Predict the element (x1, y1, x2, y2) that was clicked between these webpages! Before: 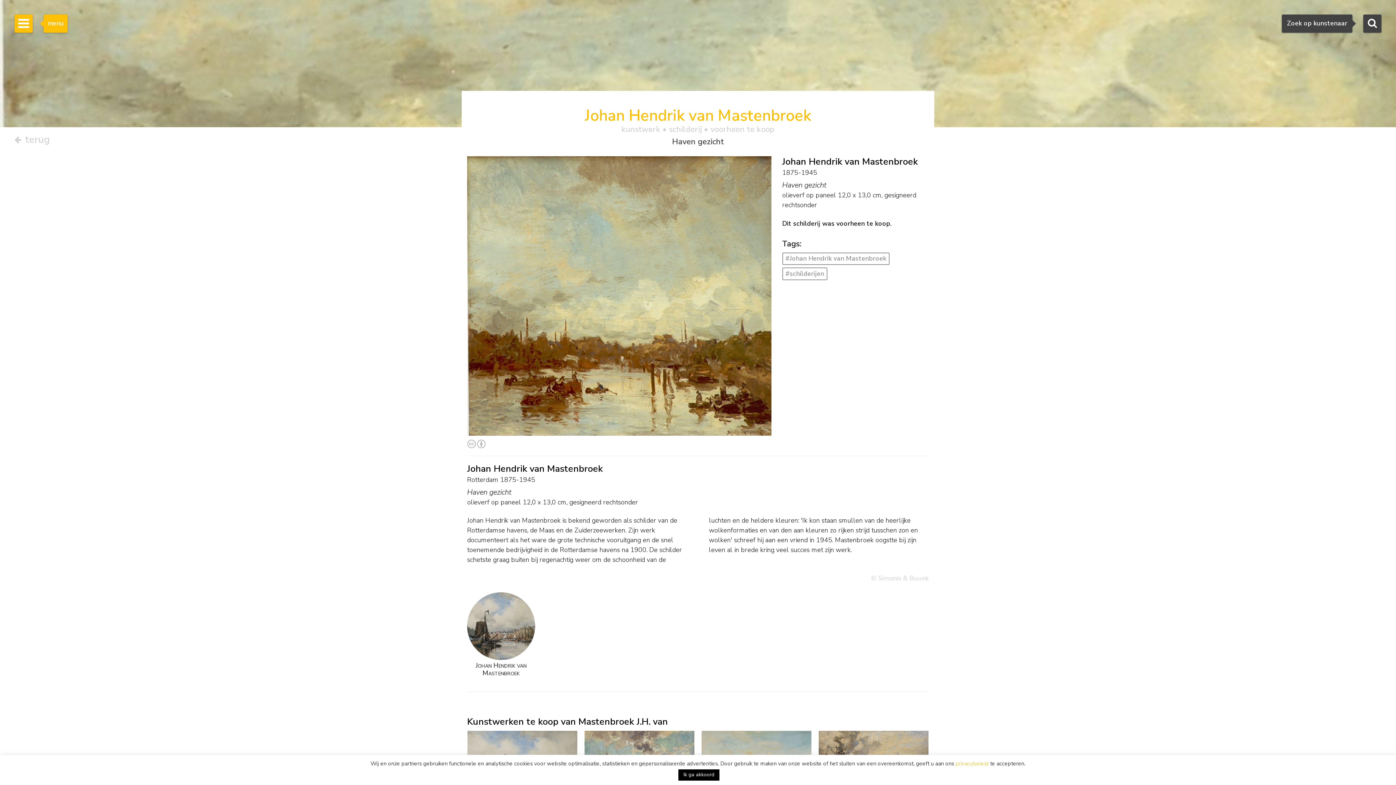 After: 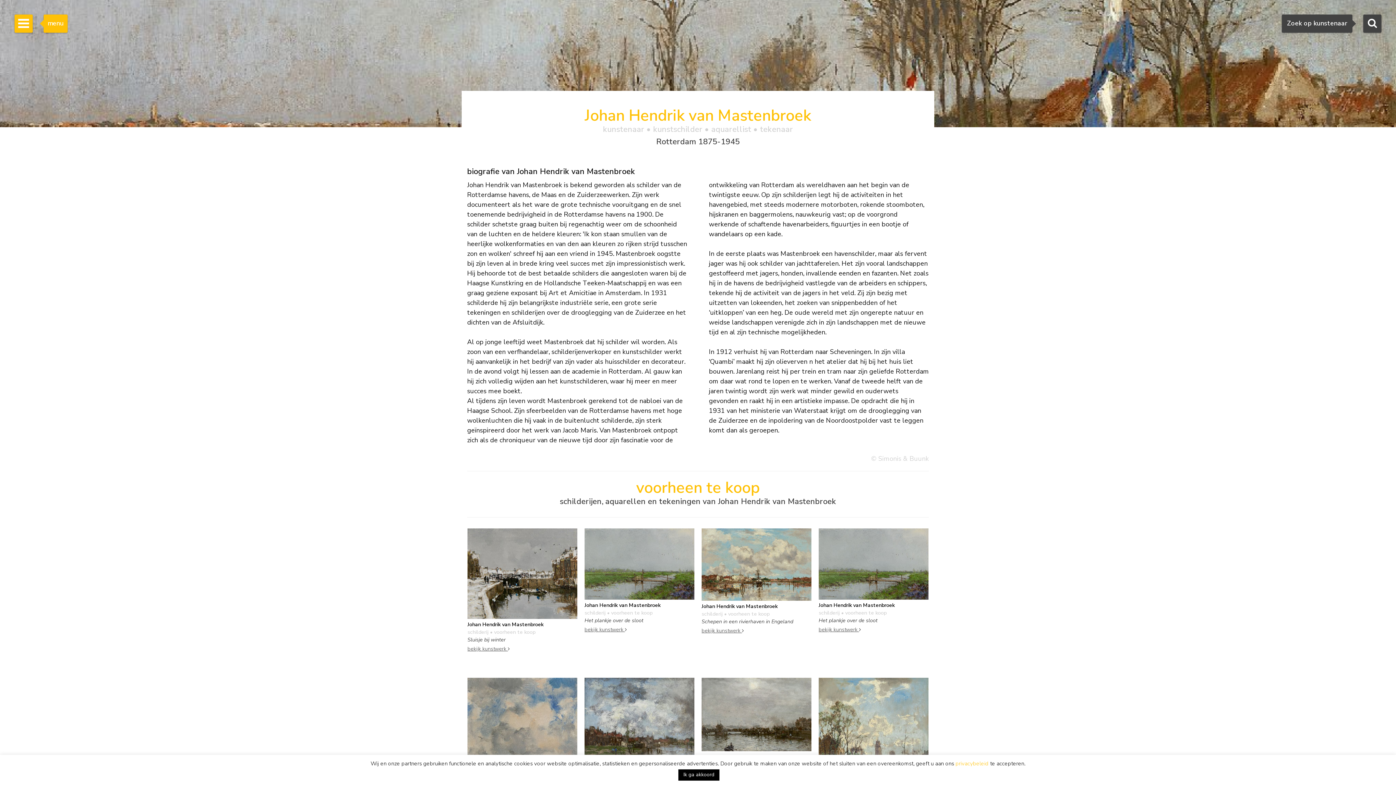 Action: bbox: (782, 252, 889, 265) label: #Johan Hendrik van Mastenbroek